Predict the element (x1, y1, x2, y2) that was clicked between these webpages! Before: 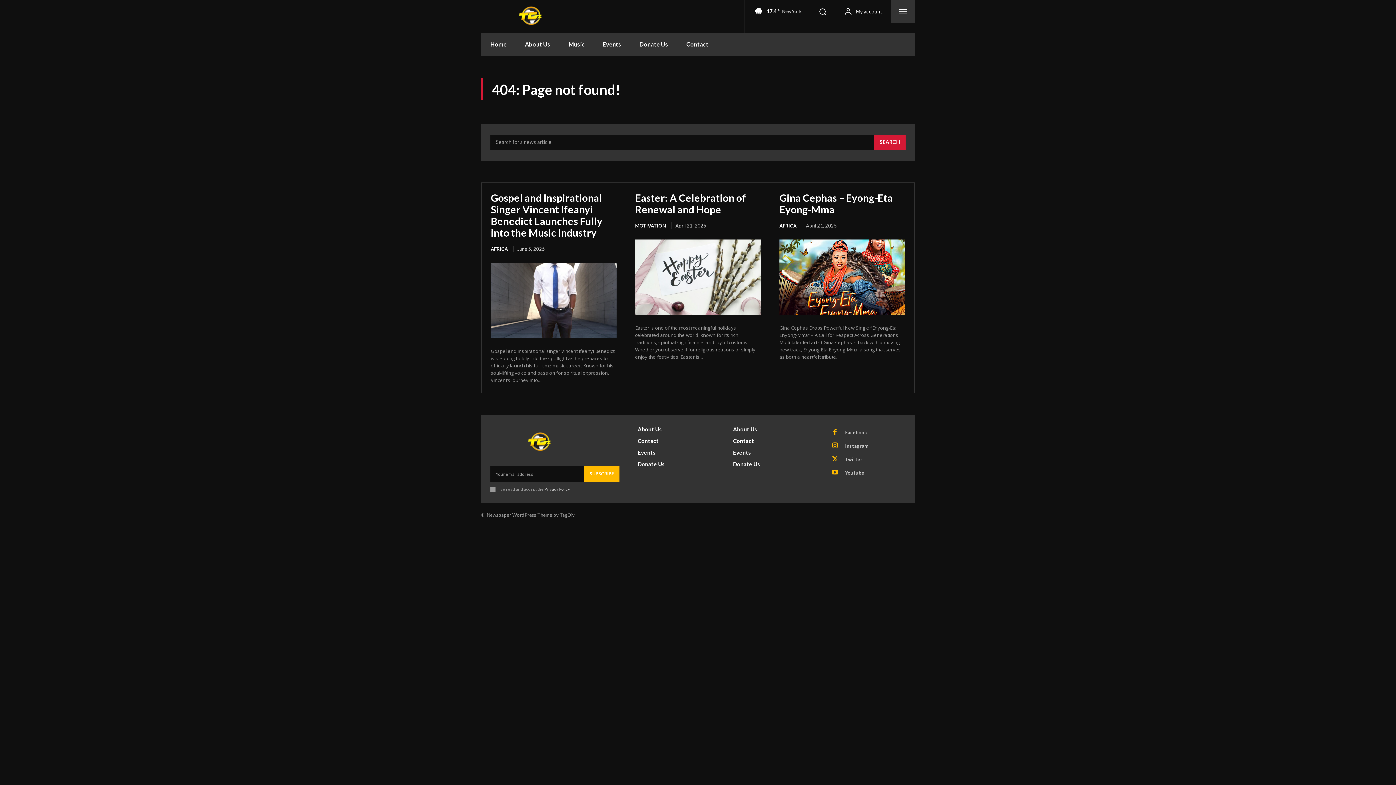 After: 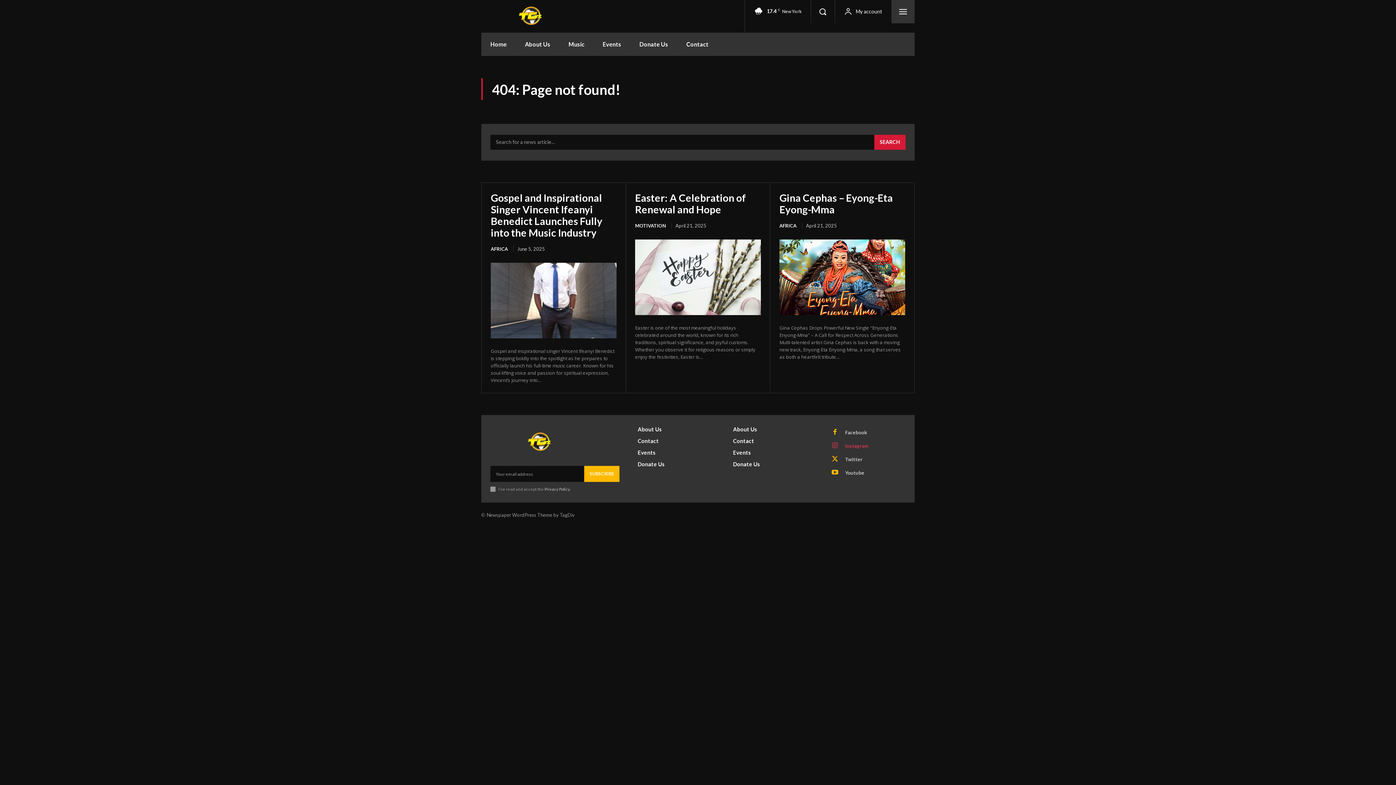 Action: bbox: (828, 439, 841, 452)